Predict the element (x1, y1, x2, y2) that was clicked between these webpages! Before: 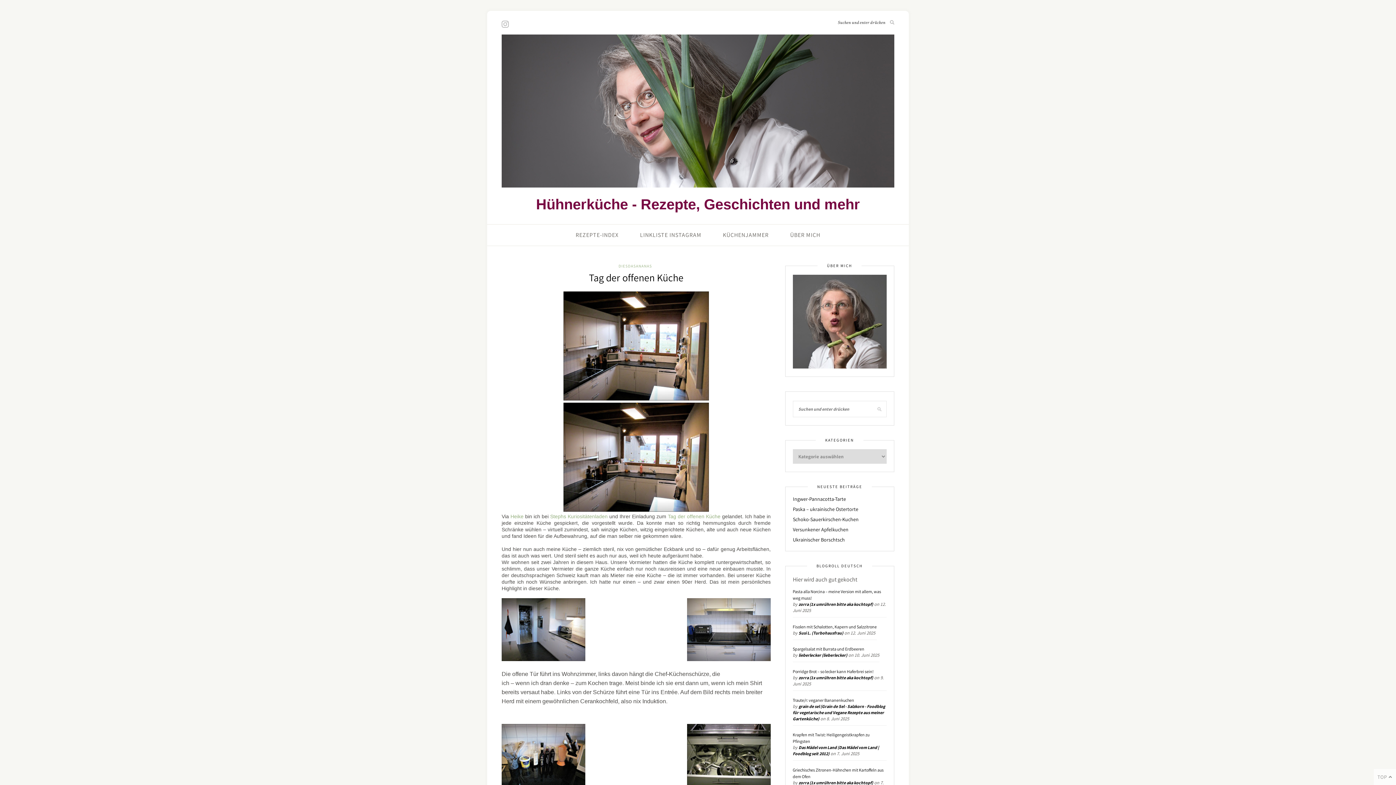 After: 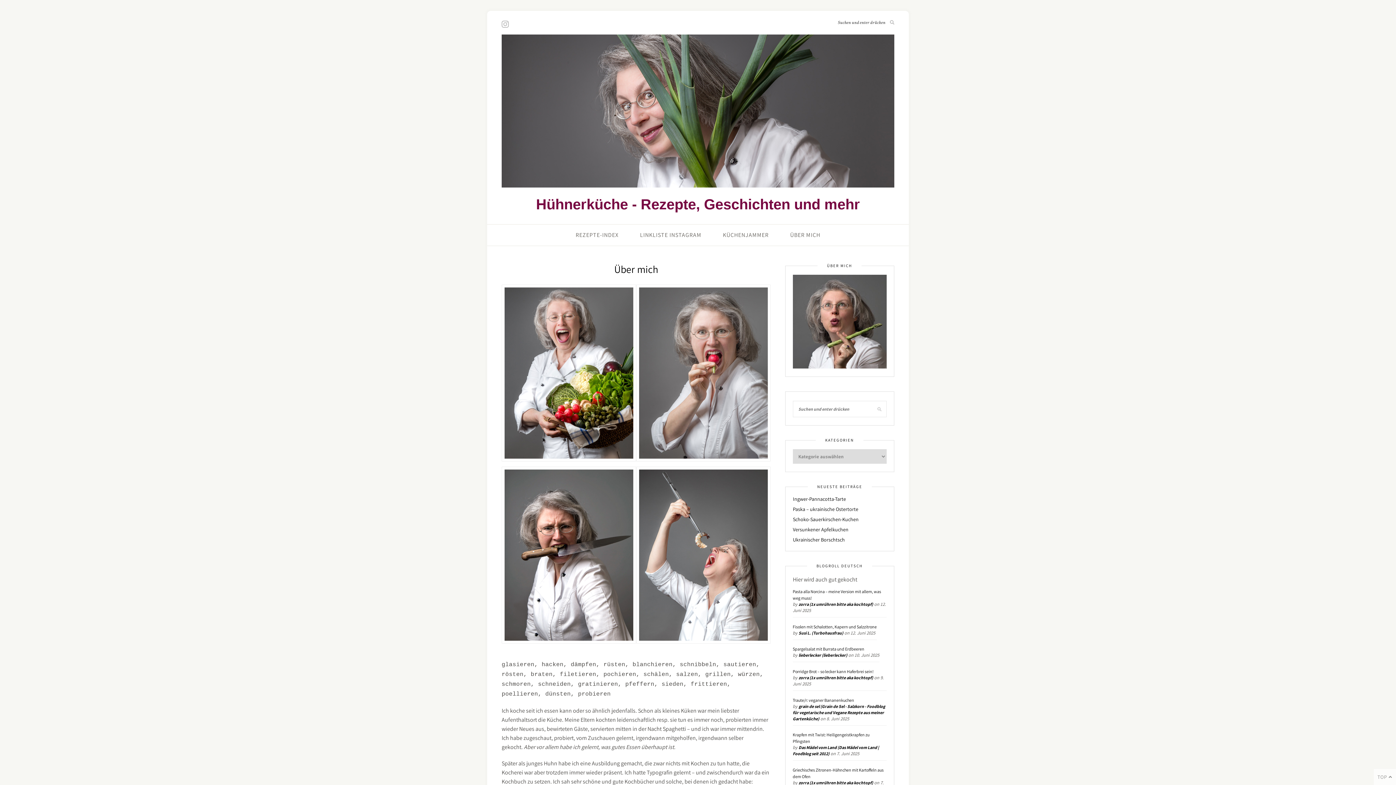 Action: bbox: (793, 317, 886, 325)